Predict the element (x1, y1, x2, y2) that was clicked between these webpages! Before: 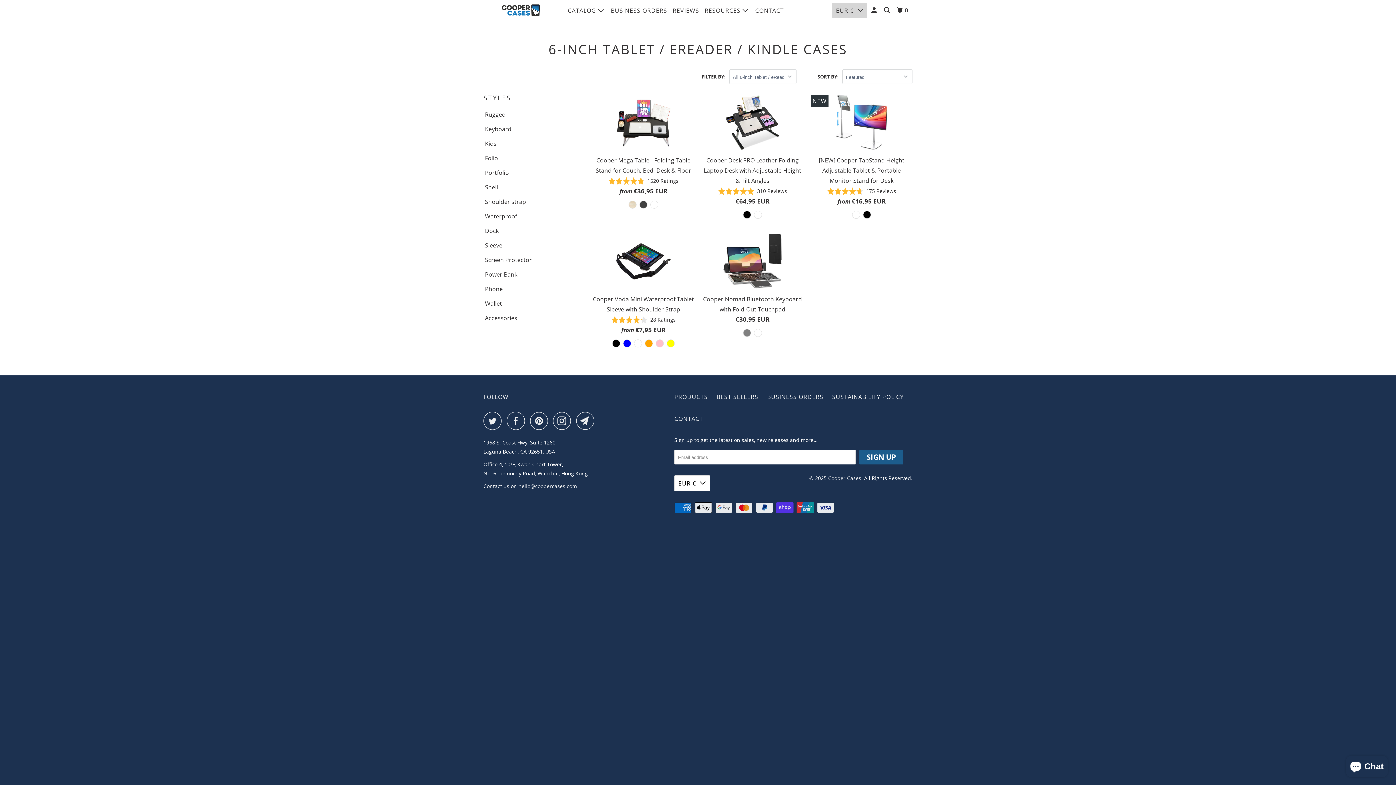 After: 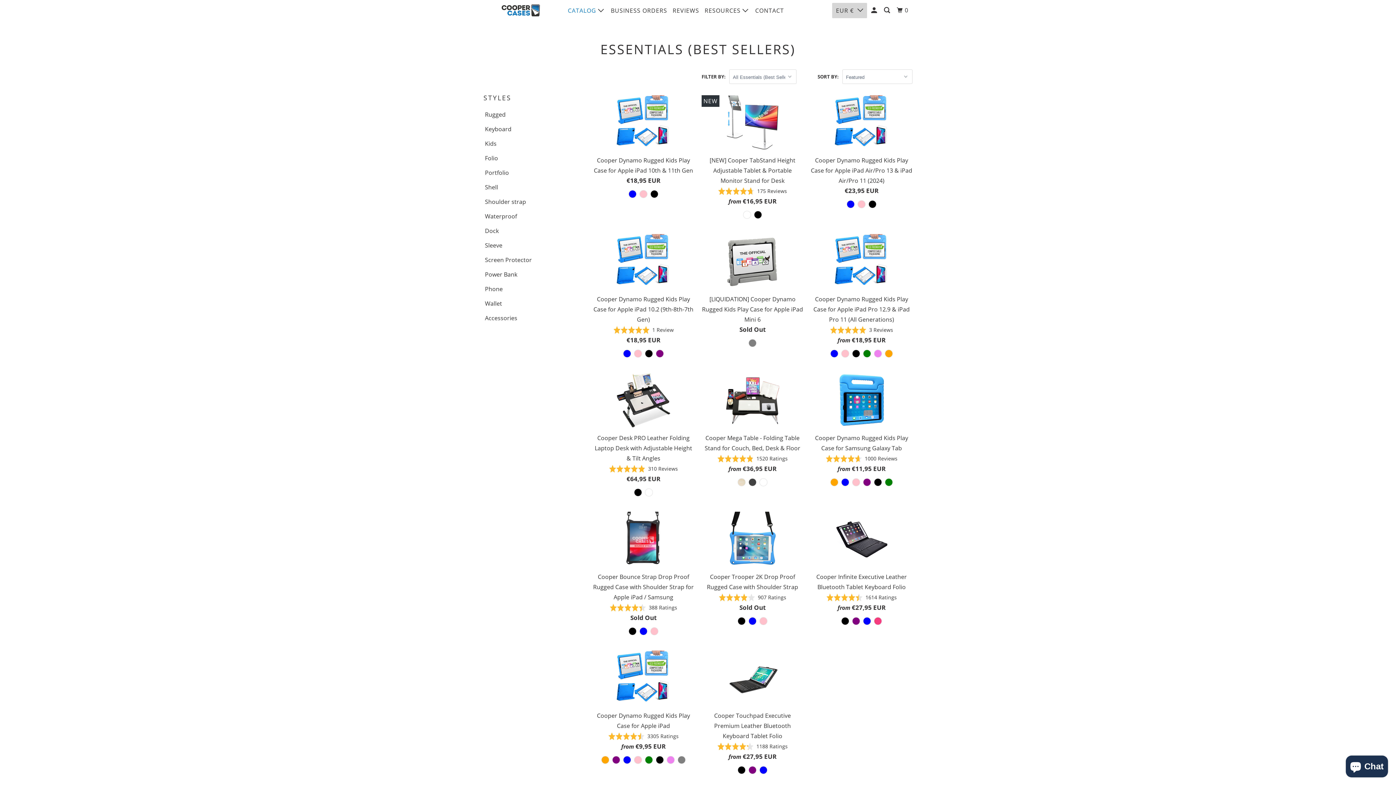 Action: label: BEST SELLERS bbox: (716, 392, 758, 402)